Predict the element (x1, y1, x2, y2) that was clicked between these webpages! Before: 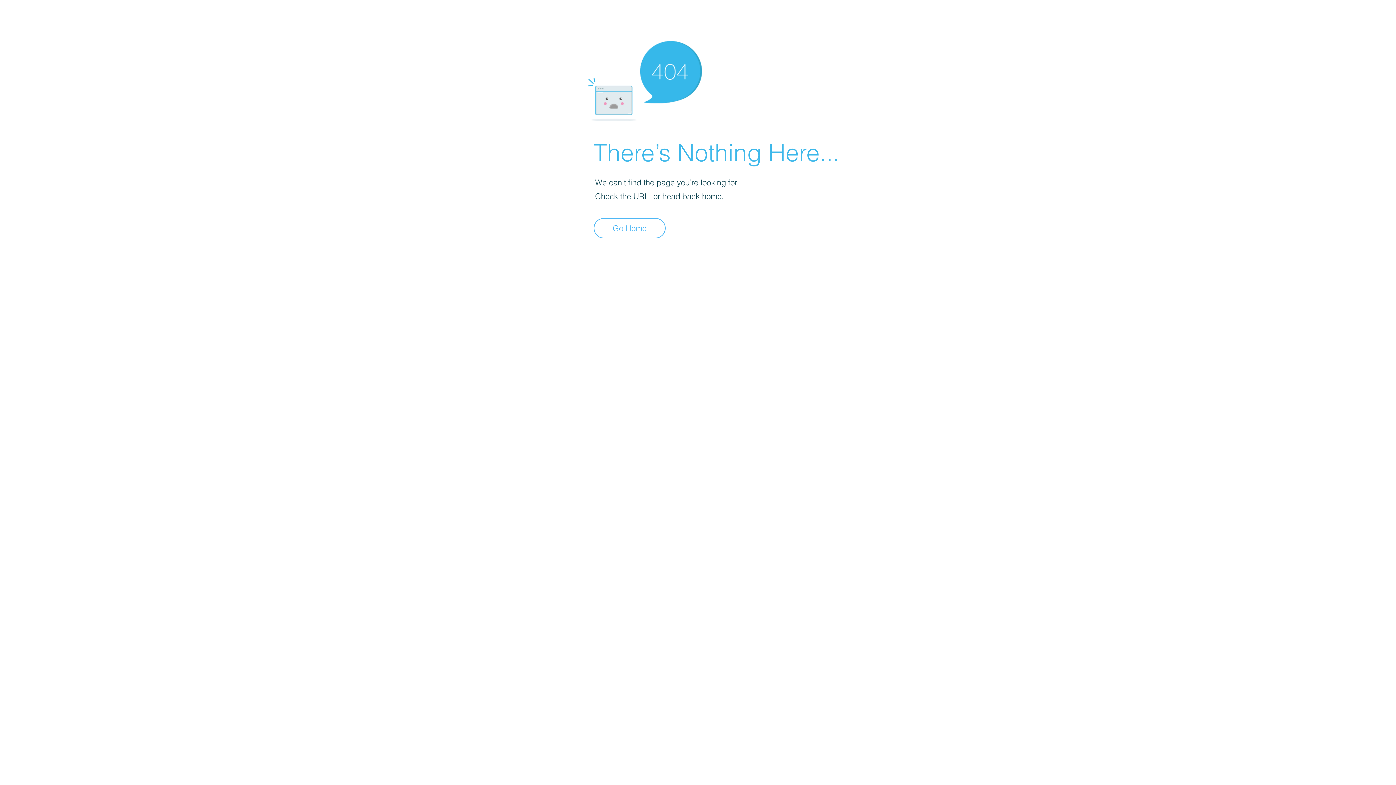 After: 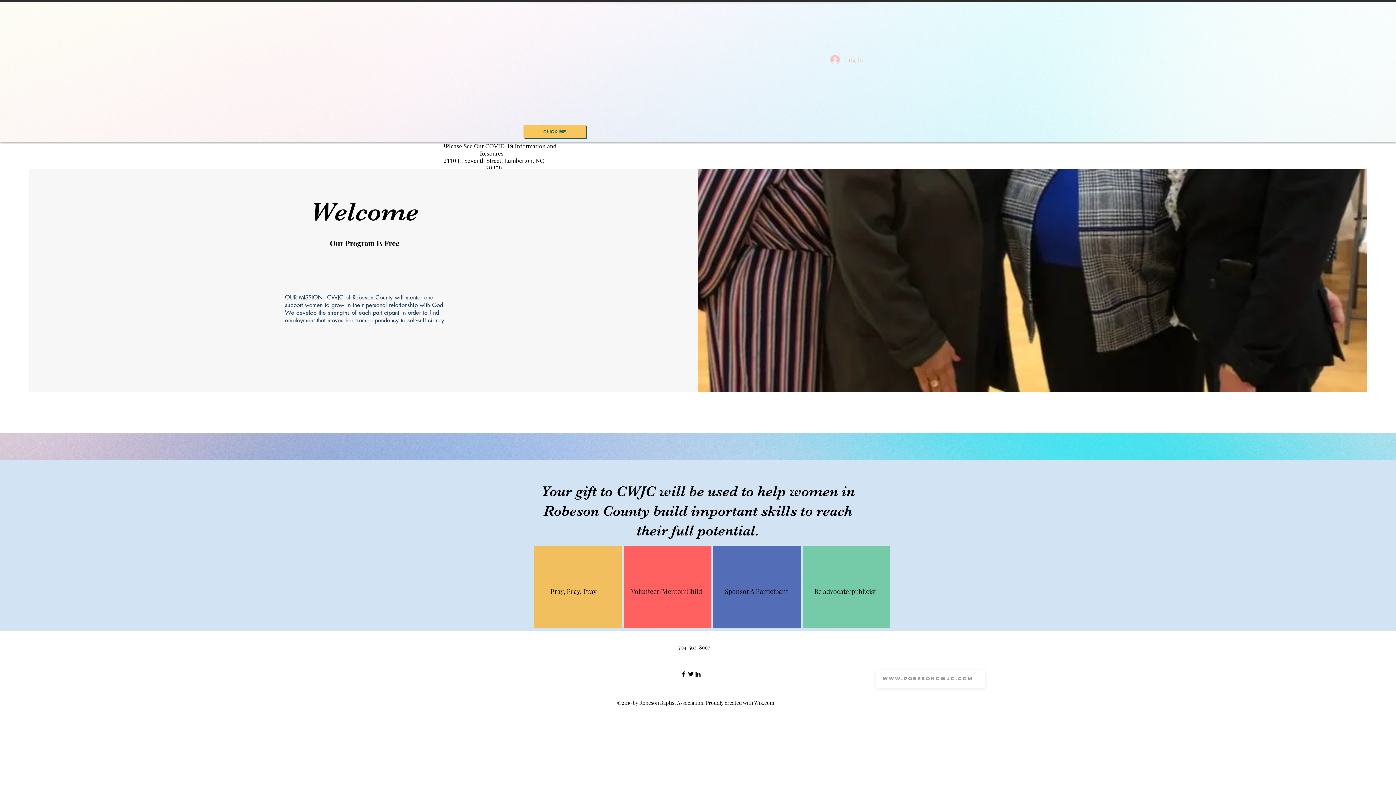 Action: label: Go Home bbox: (593, 218, 665, 238)